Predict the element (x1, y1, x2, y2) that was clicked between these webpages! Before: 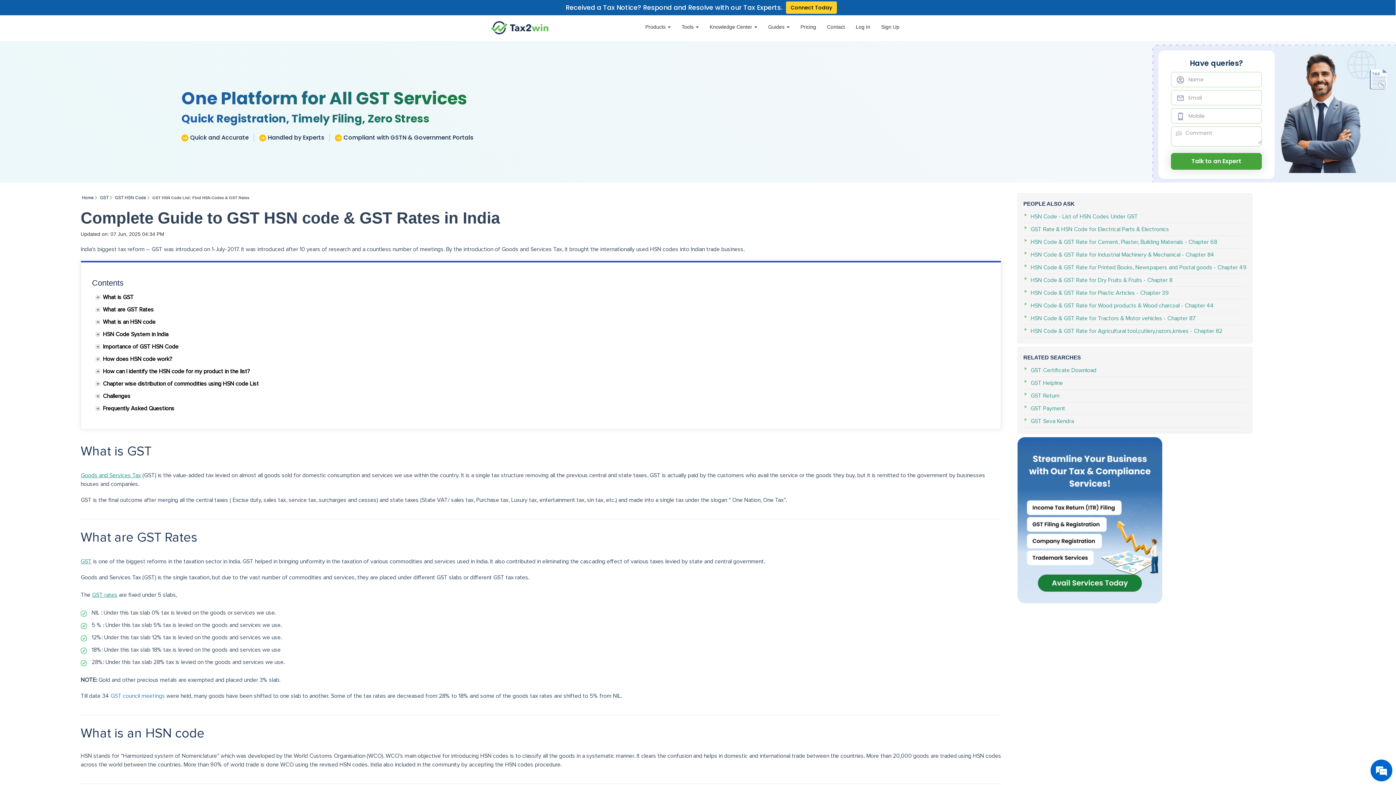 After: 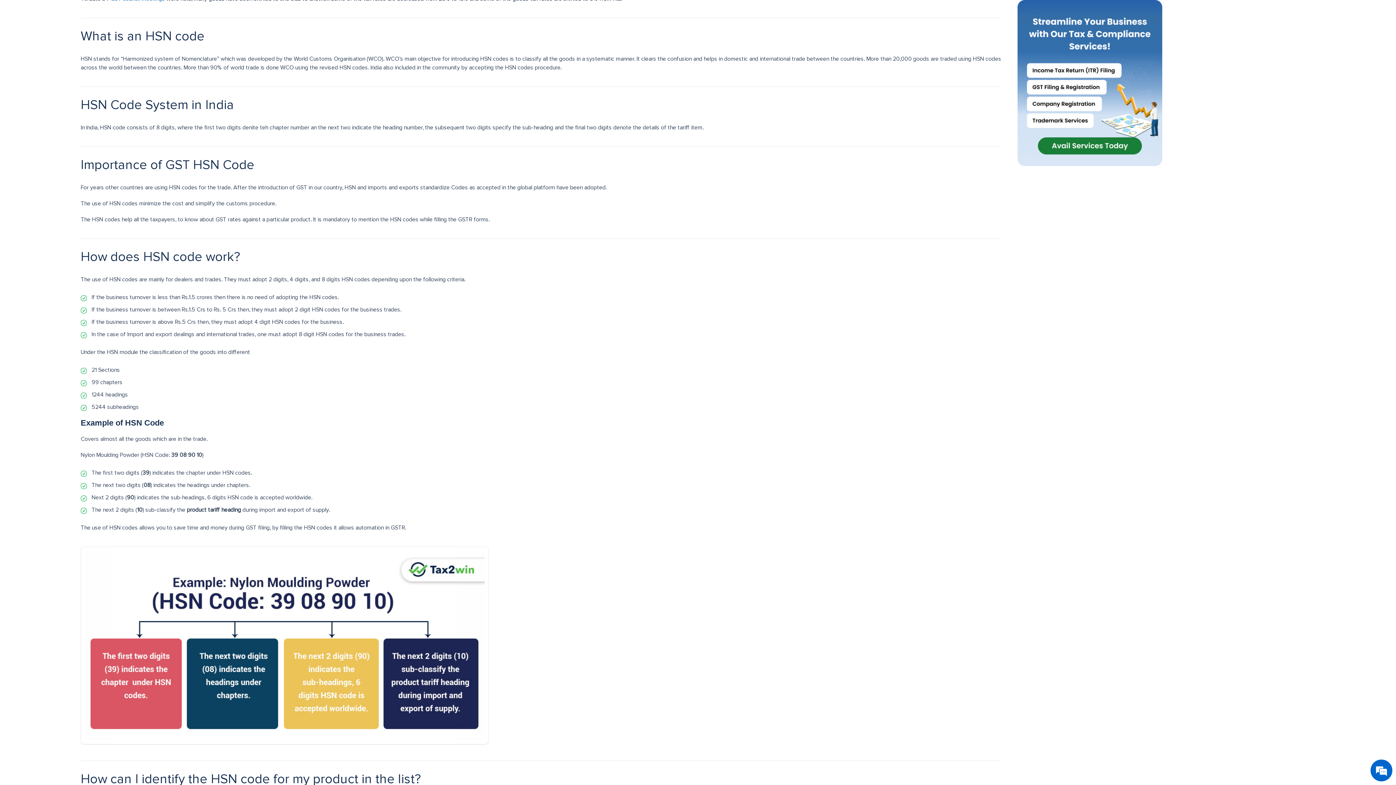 Action: label: What is an HSN code bbox: (102, 318, 155, 325)